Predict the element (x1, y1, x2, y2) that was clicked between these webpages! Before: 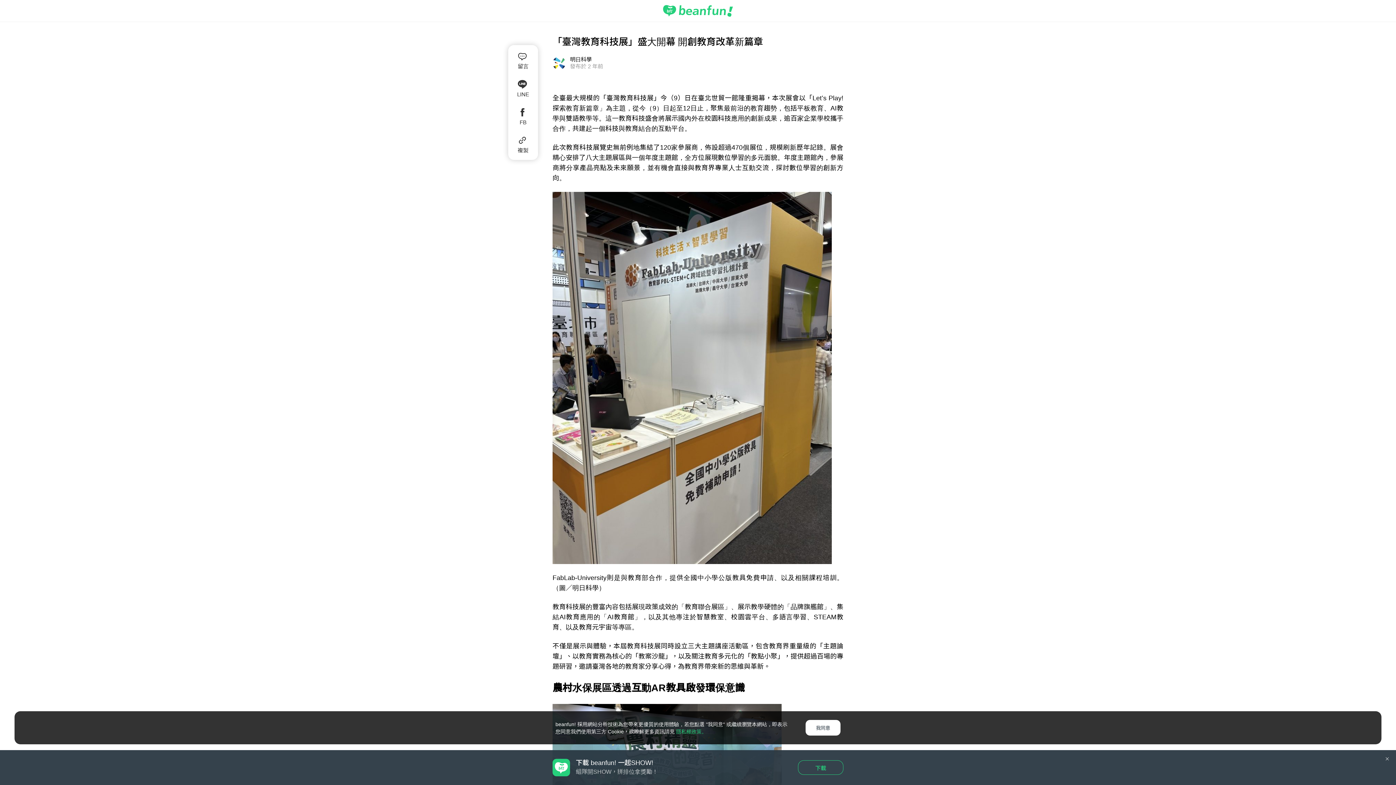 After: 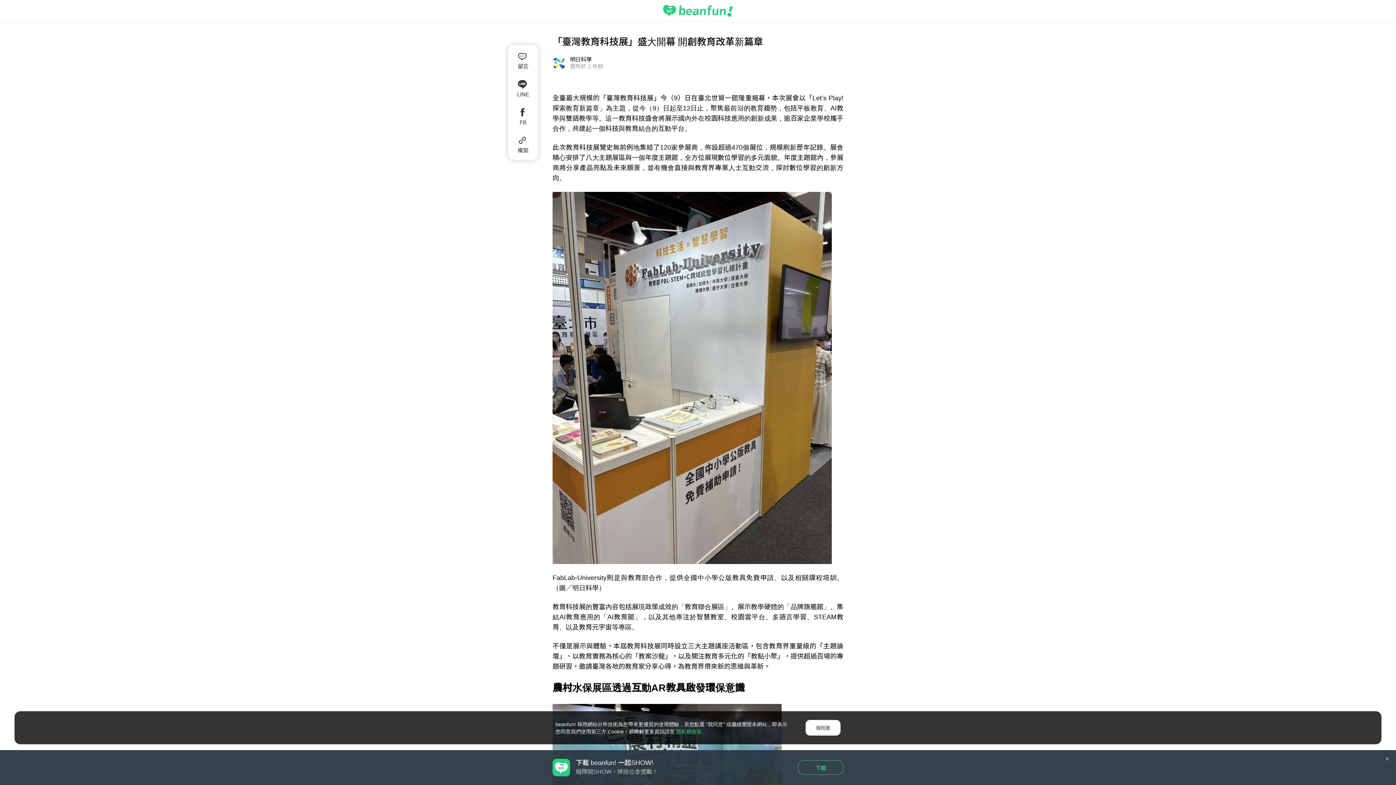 Action: bbox: (663, 0, 733, 21)